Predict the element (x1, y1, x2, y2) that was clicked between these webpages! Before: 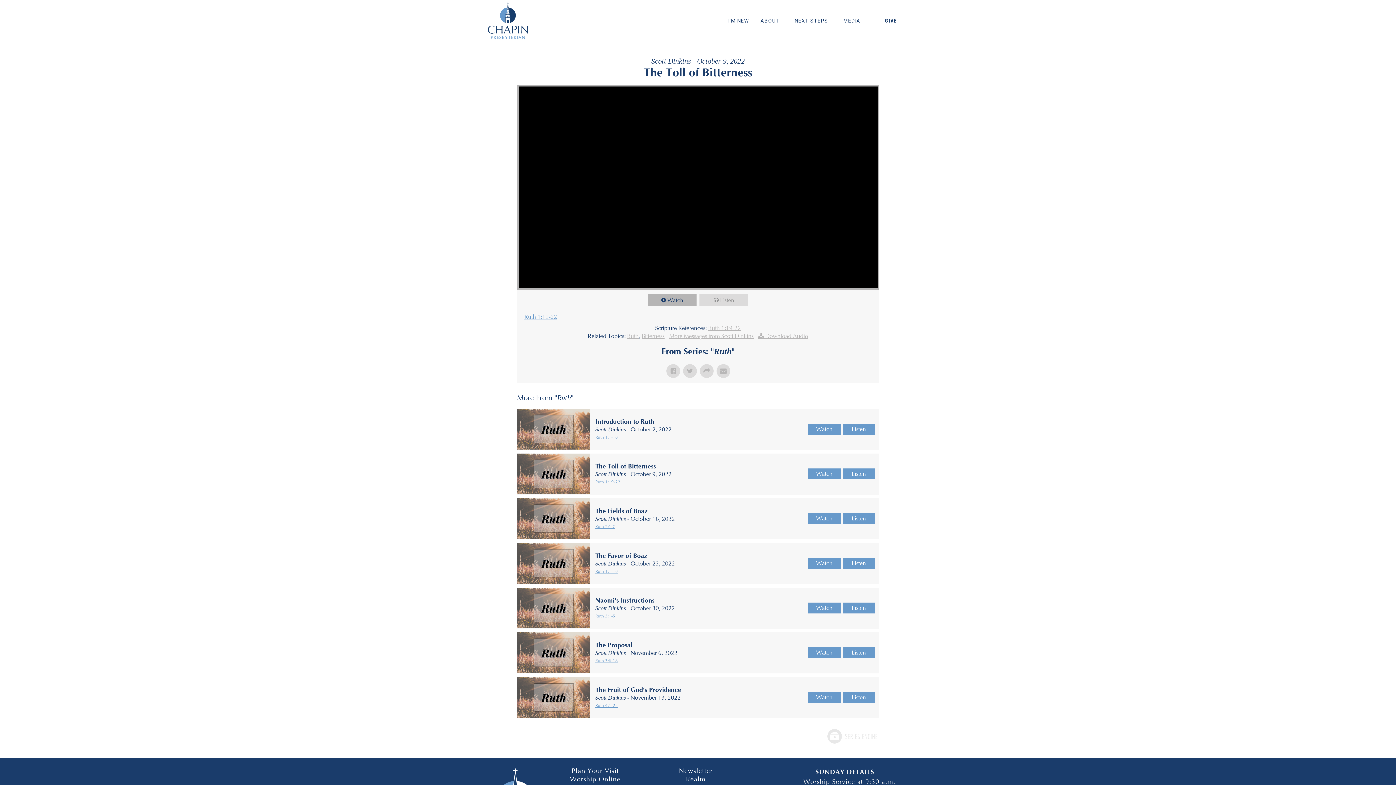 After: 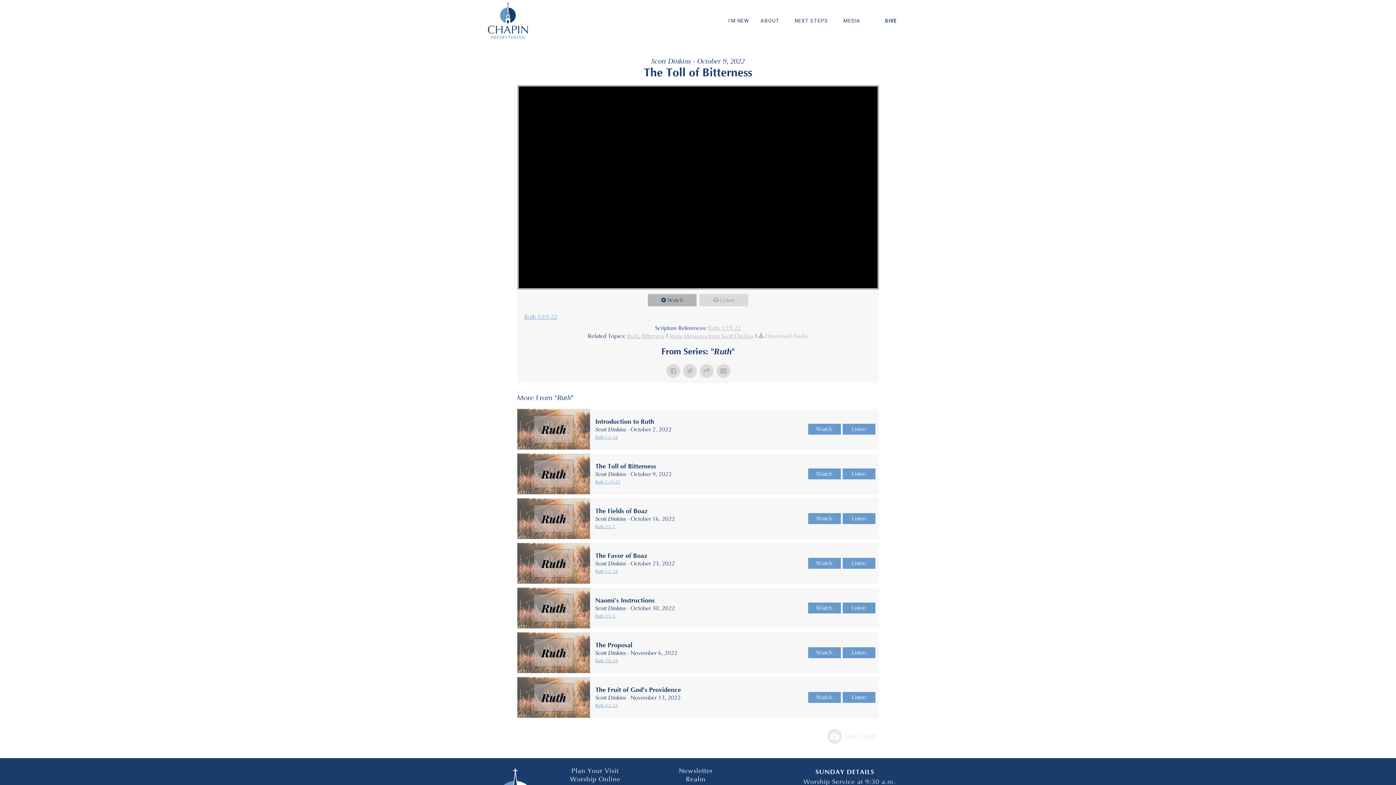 Action: label: Download Audio bbox: (758, 333, 808, 339)